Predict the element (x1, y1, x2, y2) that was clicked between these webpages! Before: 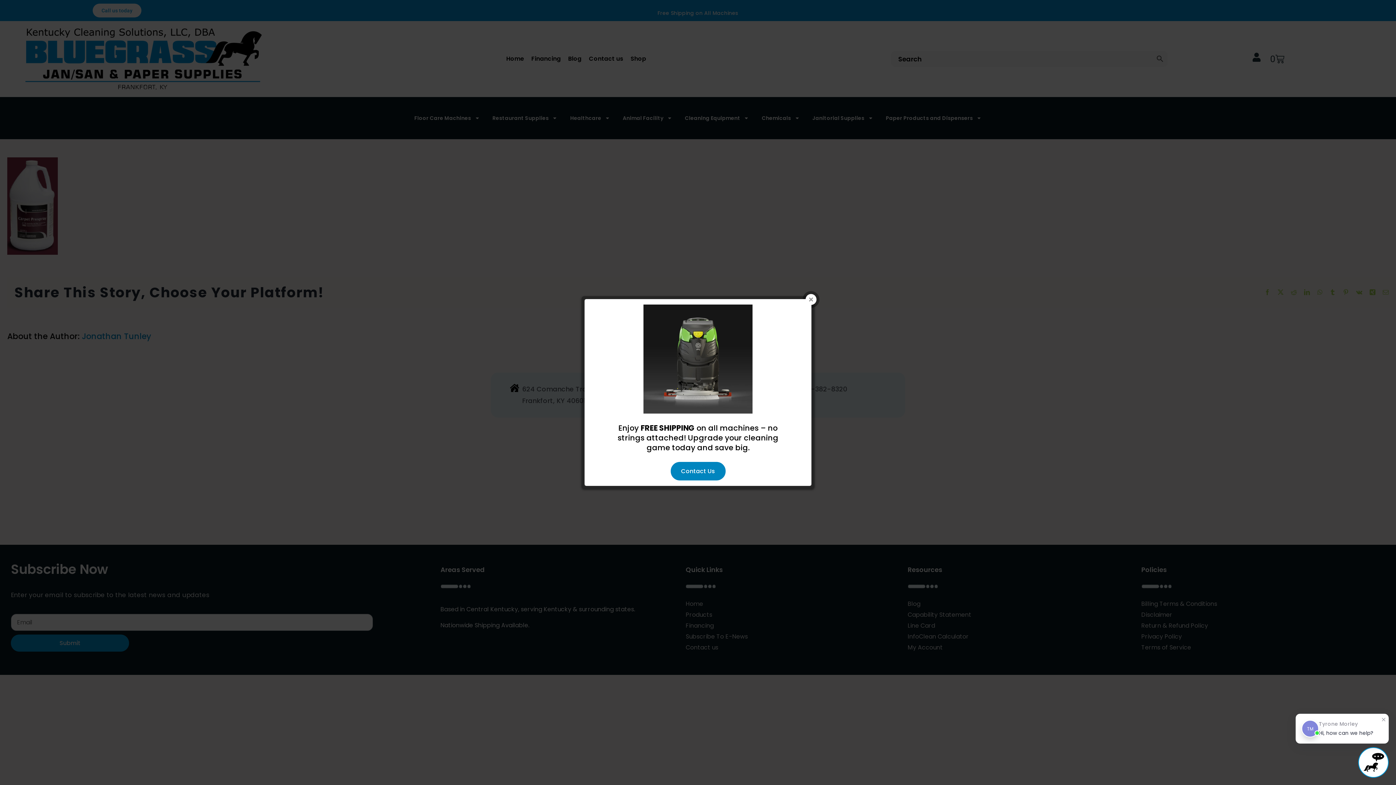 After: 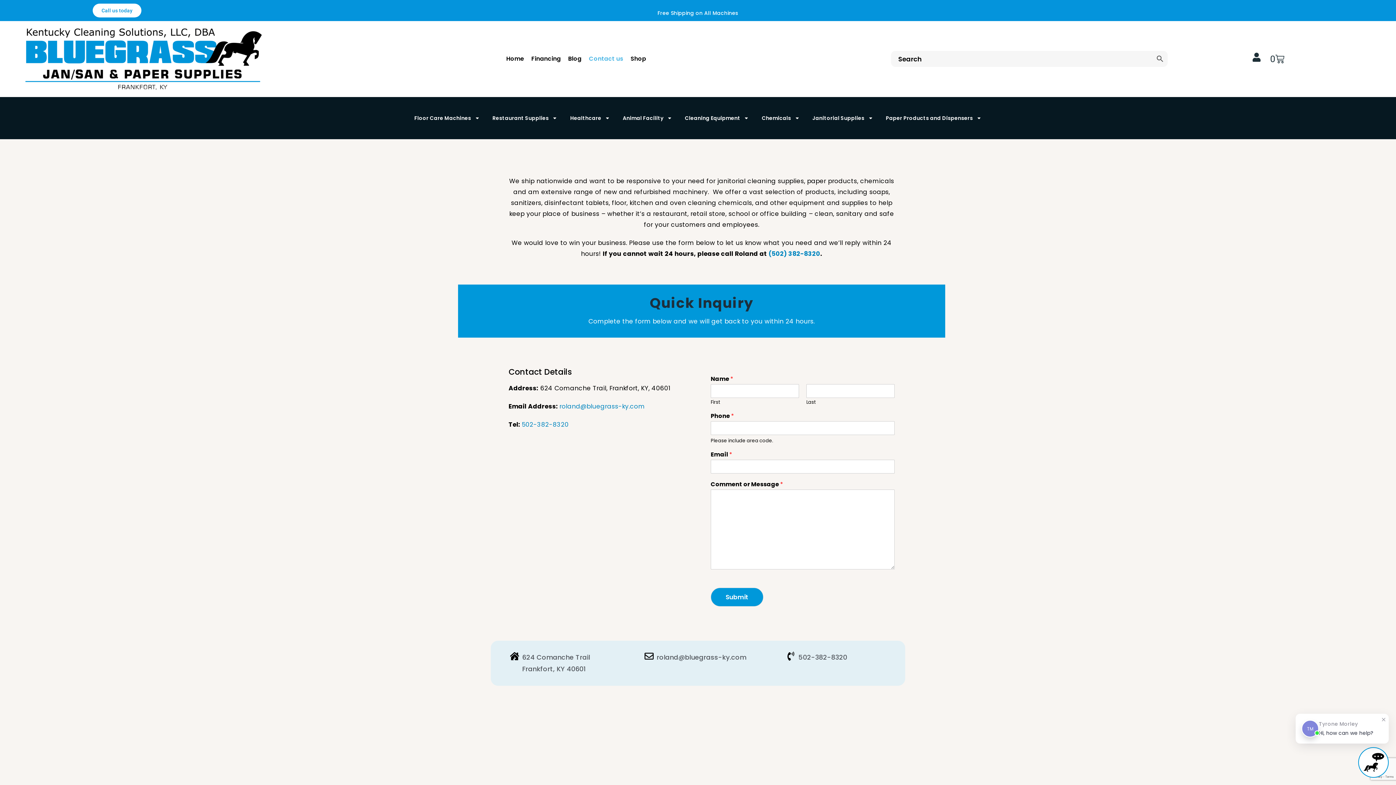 Action: bbox: (643, 305, 752, 313) label: IPC-CT71 5 Front